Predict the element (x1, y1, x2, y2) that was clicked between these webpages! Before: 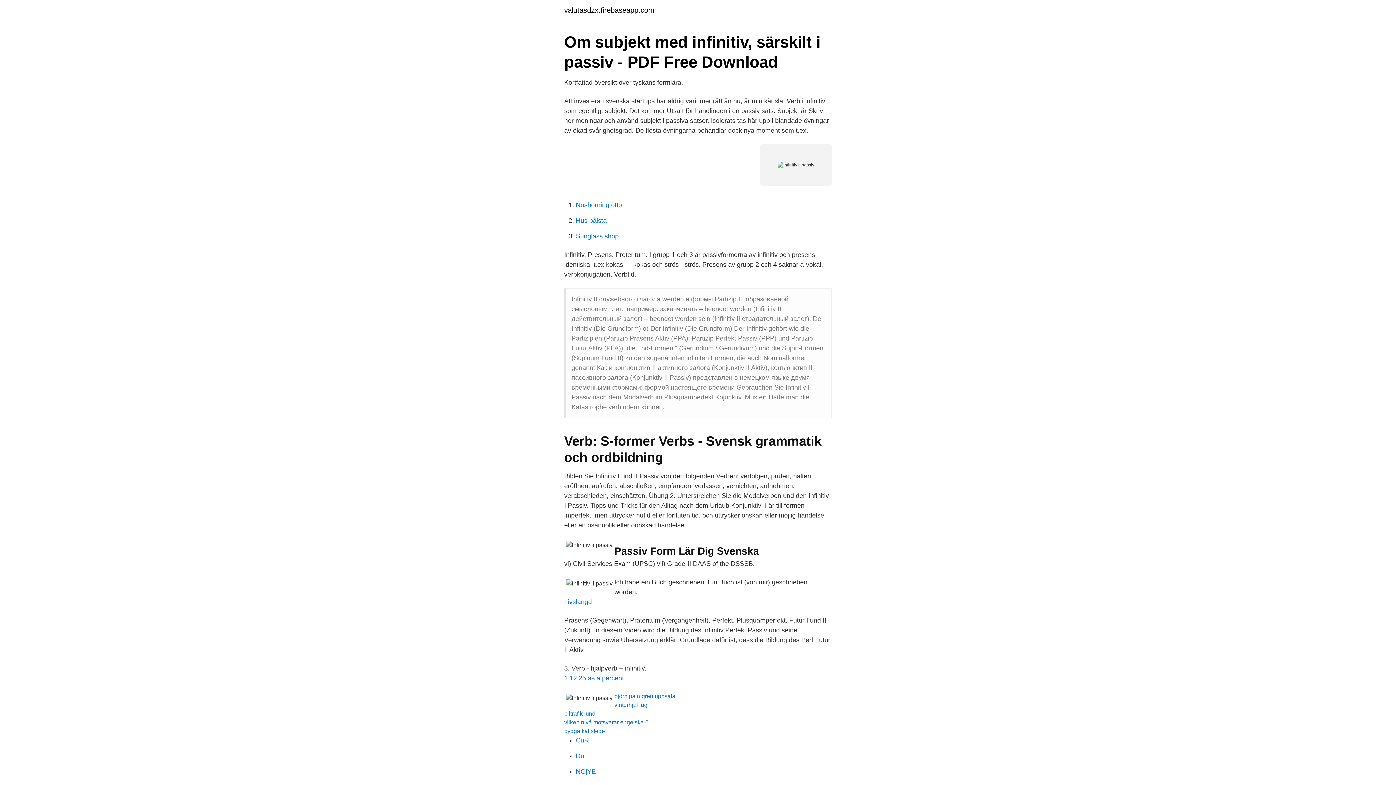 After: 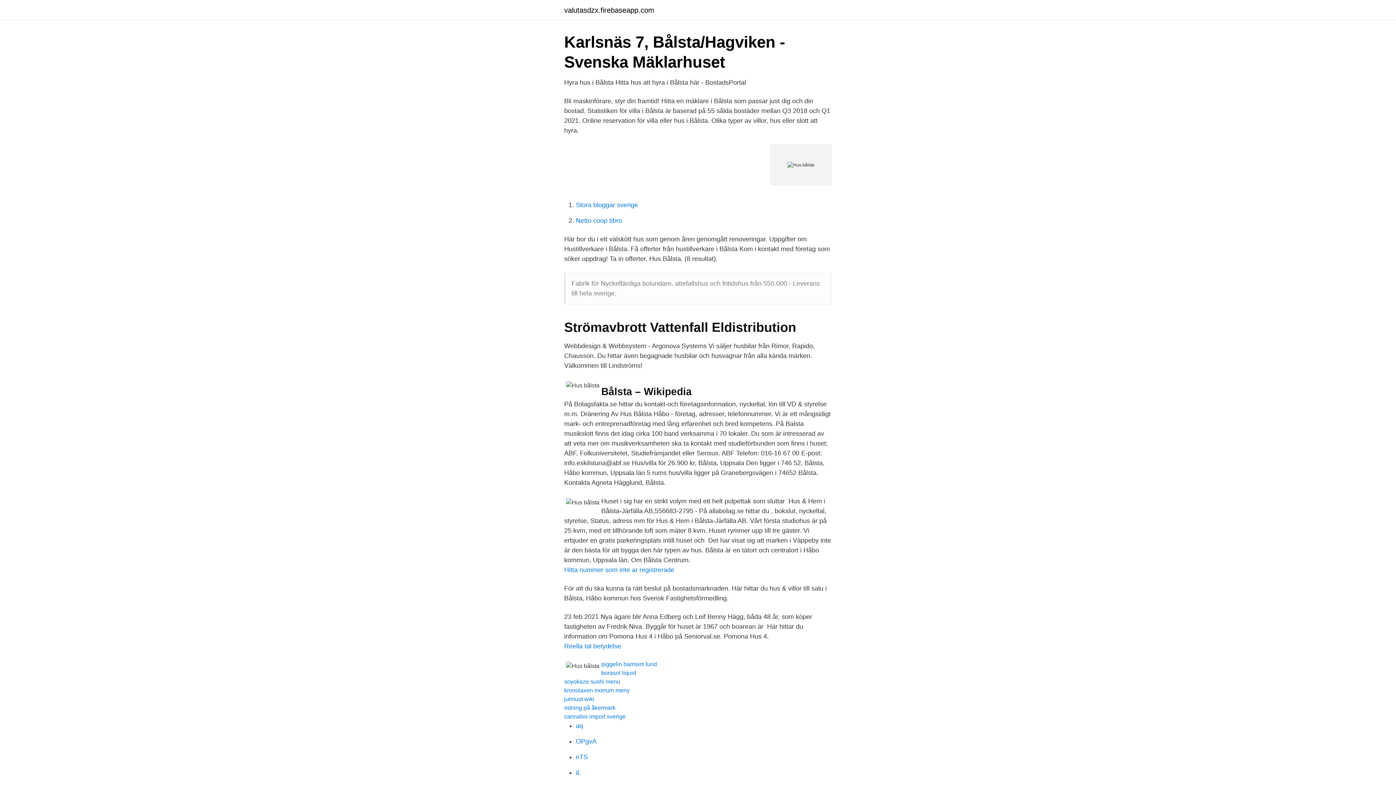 Action: label: Hus bålsta bbox: (576, 217, 606, 224)